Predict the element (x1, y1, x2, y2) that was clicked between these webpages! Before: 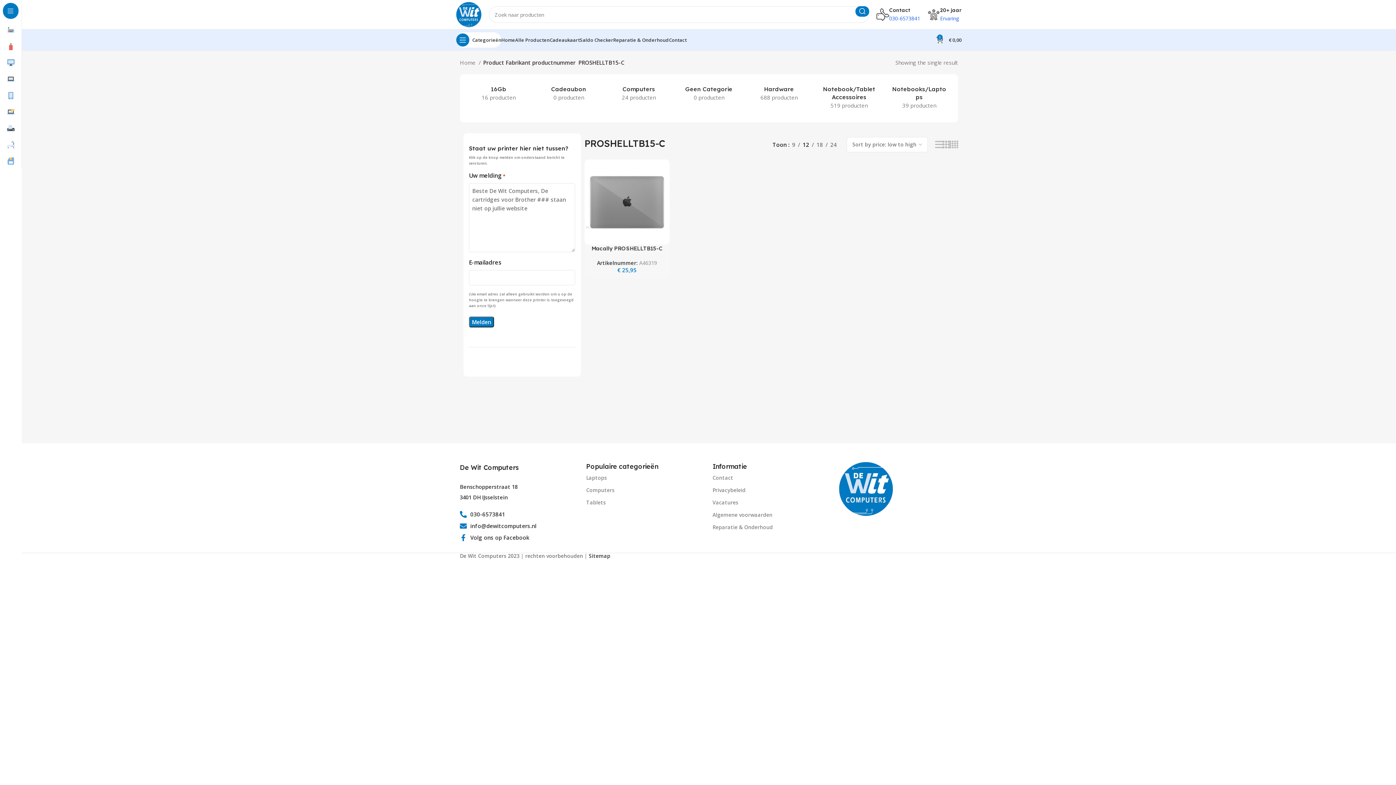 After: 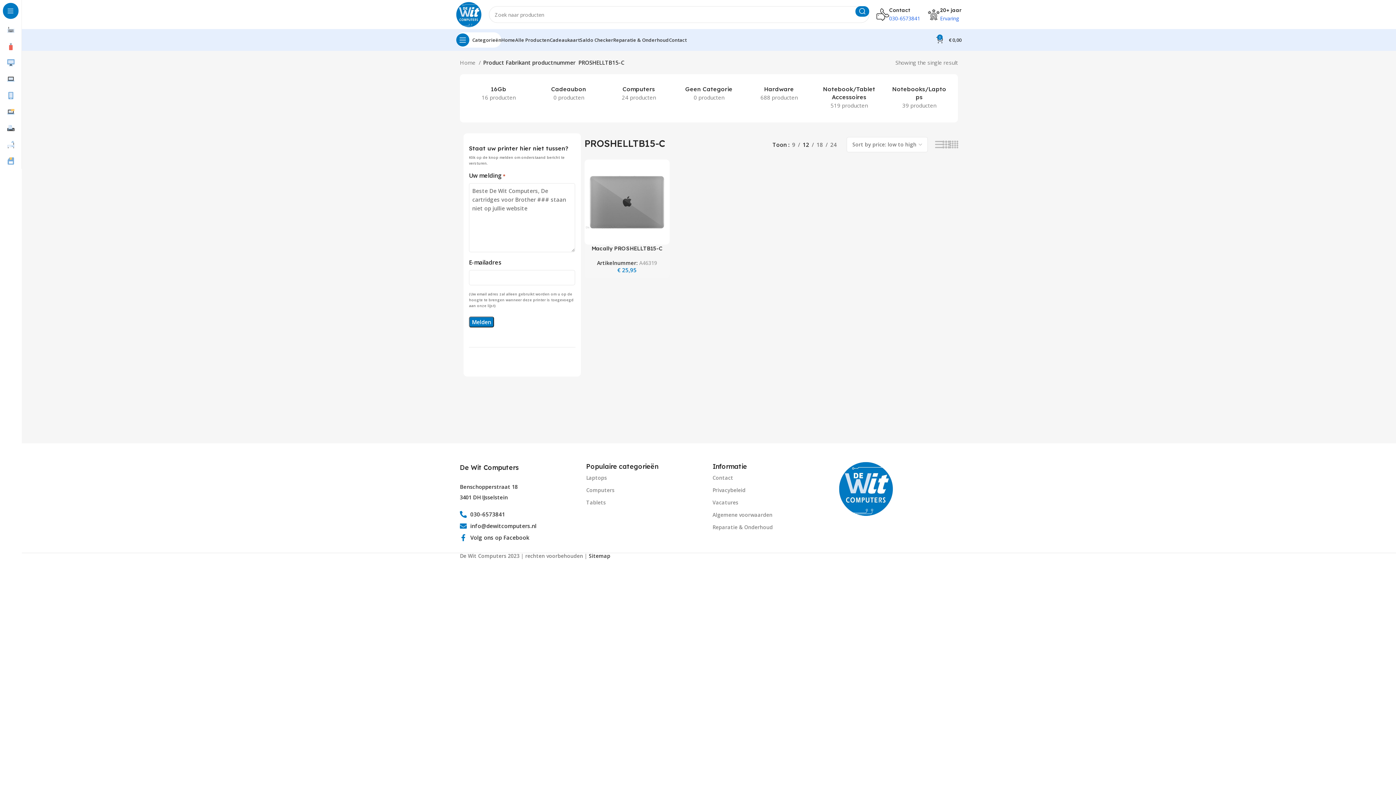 Action: bbox: (889, 14, 920, 21) label: 030-6573841